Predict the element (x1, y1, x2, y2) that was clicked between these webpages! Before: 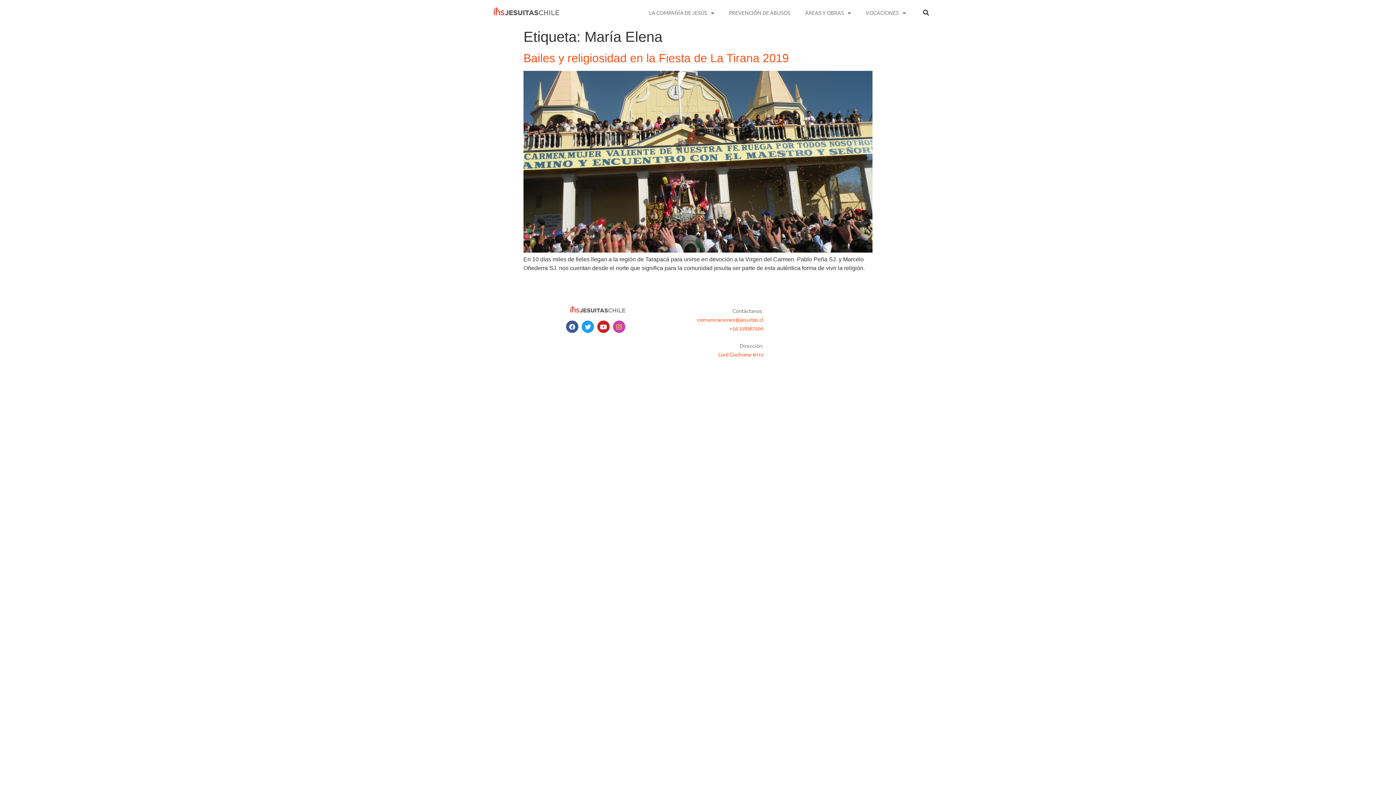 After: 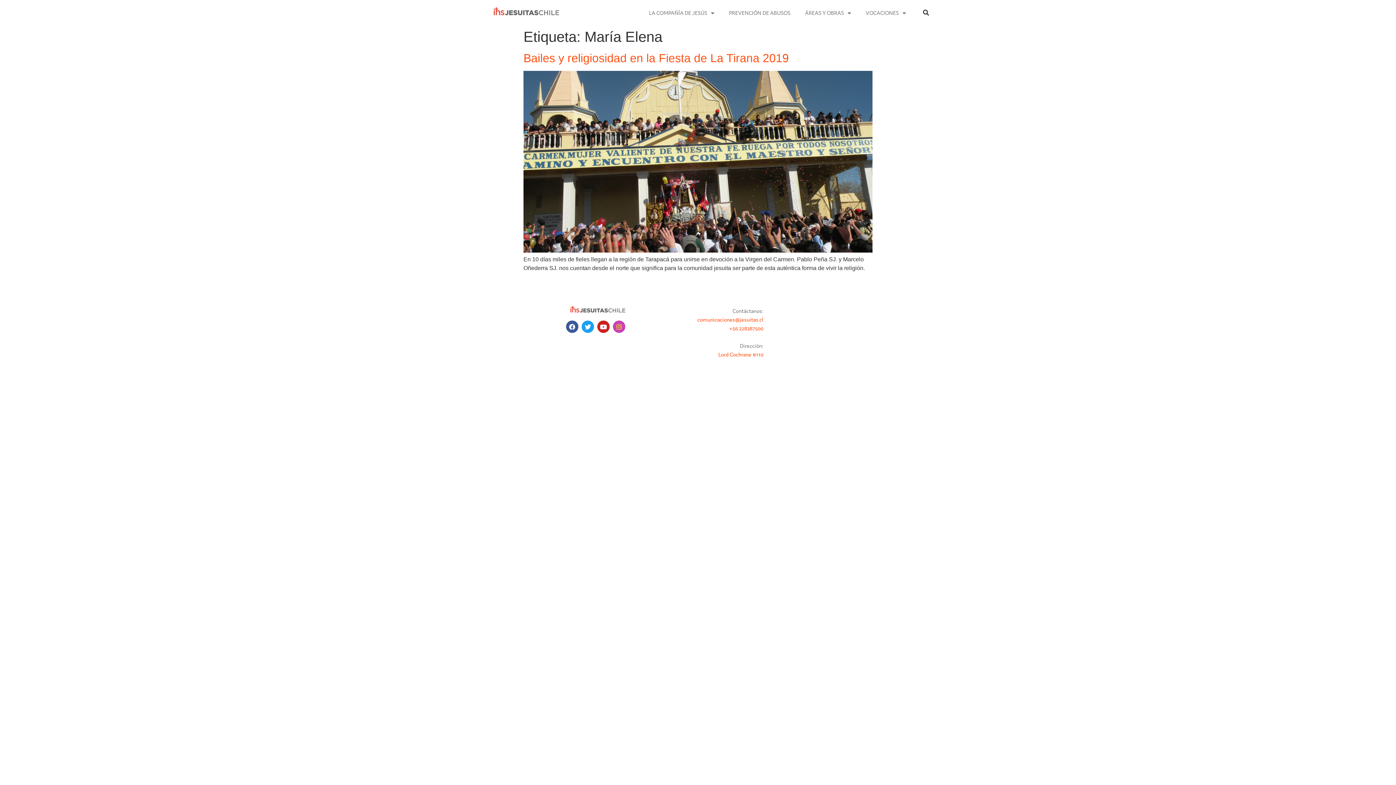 Action: bbox: (697, 316, 763, 323) label: comunicaciones@jesuitas.cl